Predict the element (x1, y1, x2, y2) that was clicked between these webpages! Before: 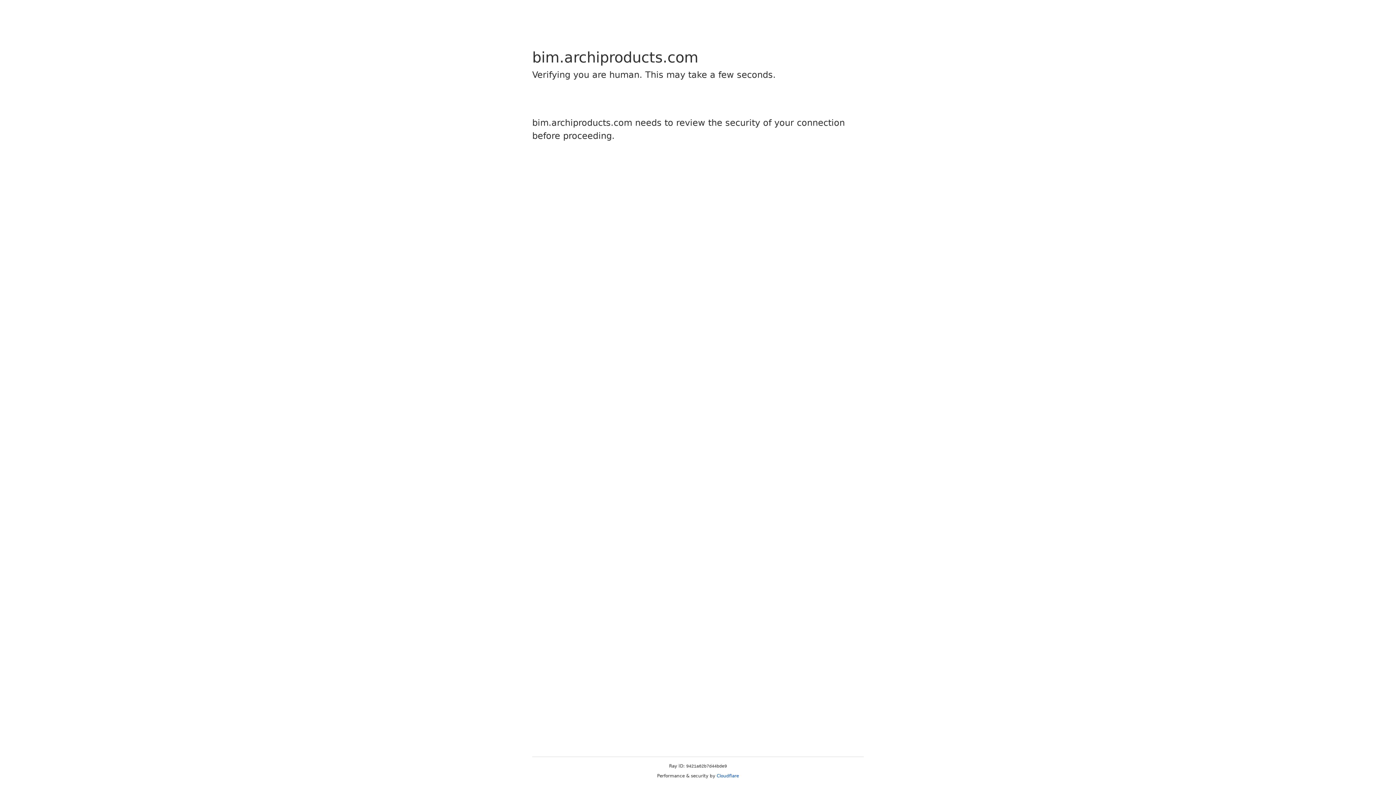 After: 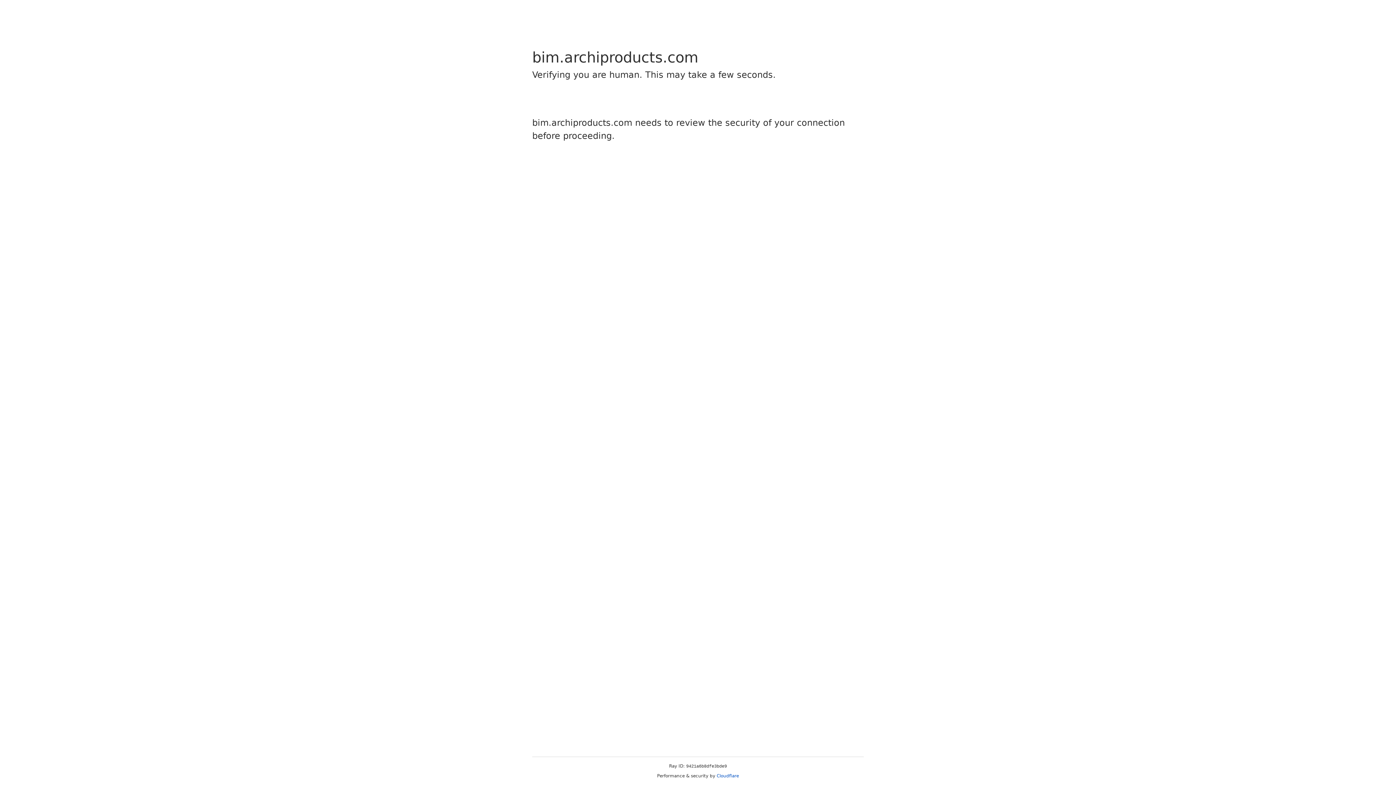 Action: bbox: (716, 773, 739, 778) label: Cloudflare